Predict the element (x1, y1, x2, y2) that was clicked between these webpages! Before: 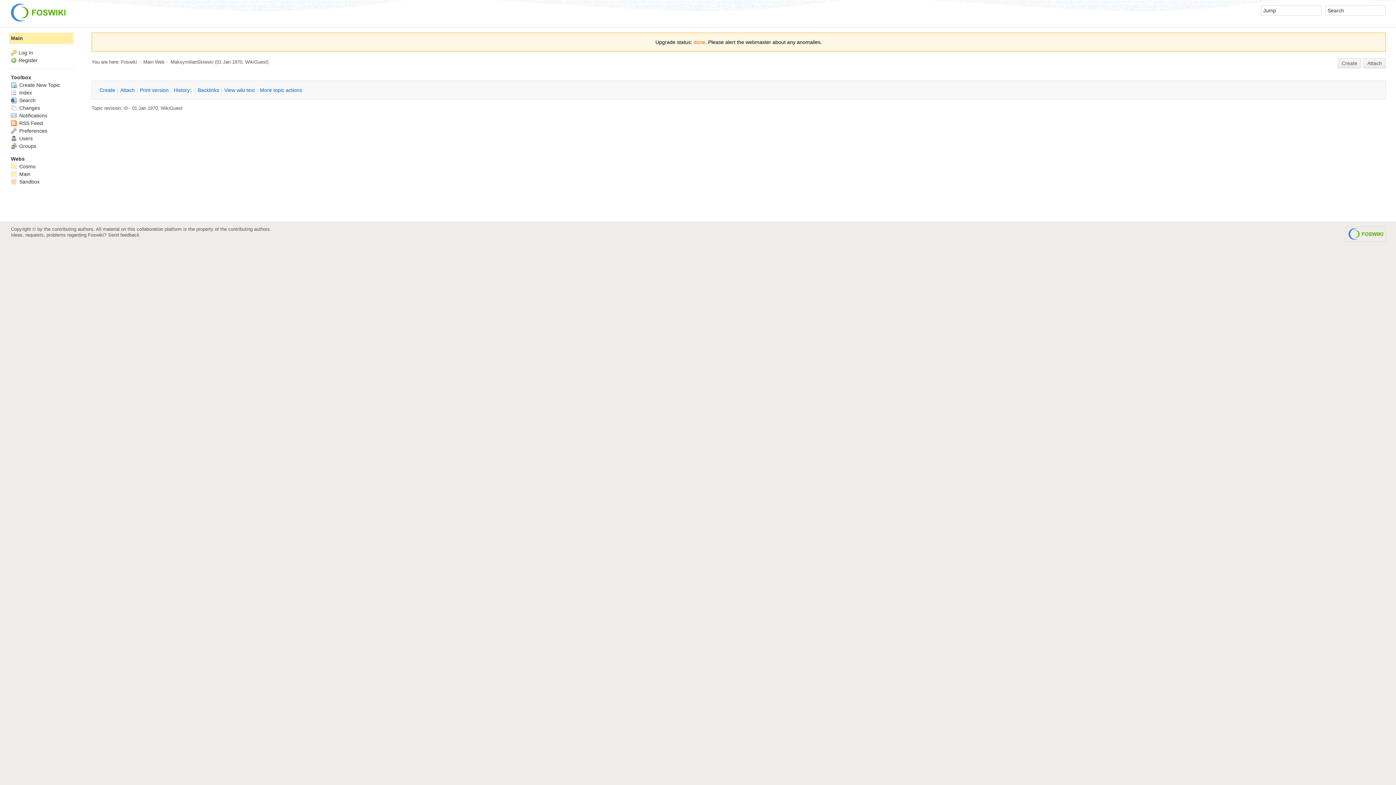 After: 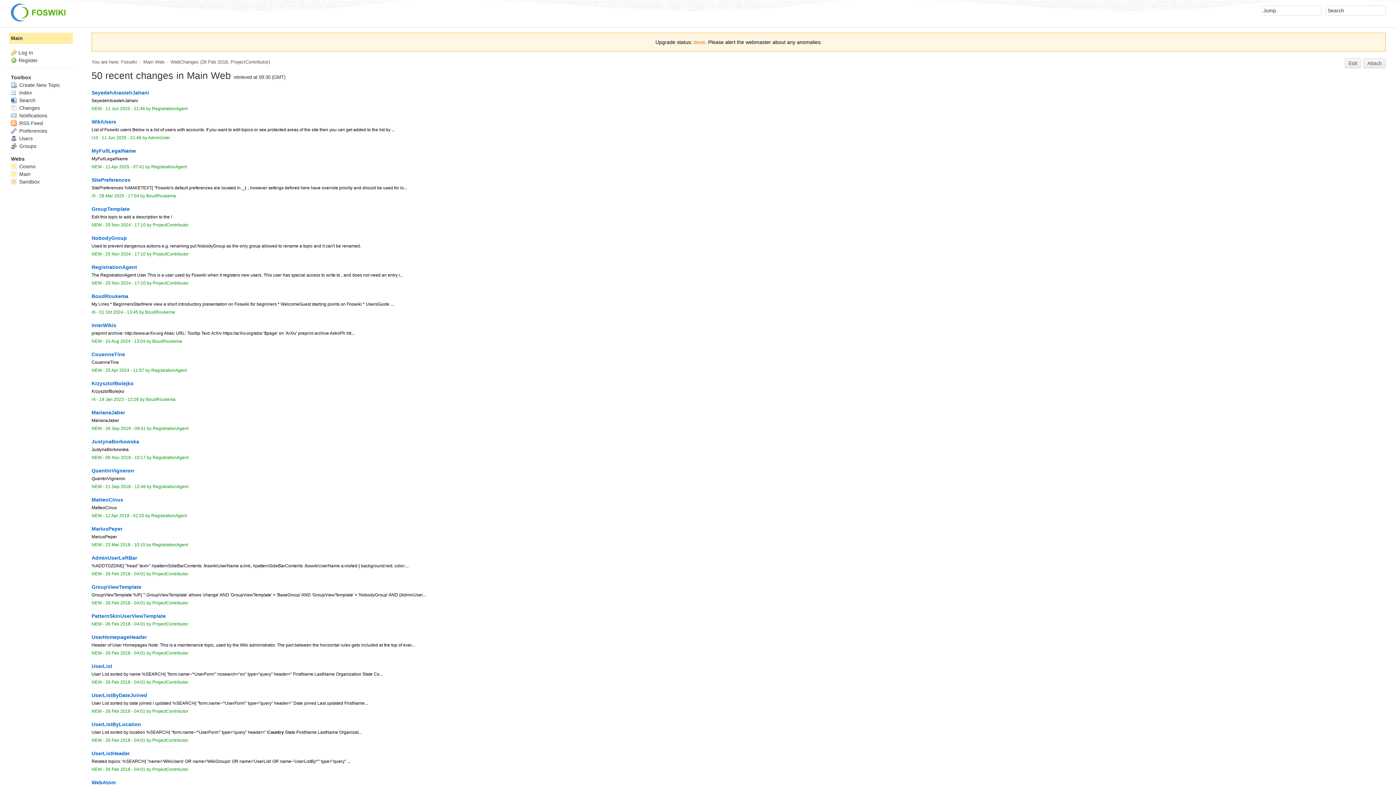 Action: label:  Changes bbox: (10, 104, 40, 110)